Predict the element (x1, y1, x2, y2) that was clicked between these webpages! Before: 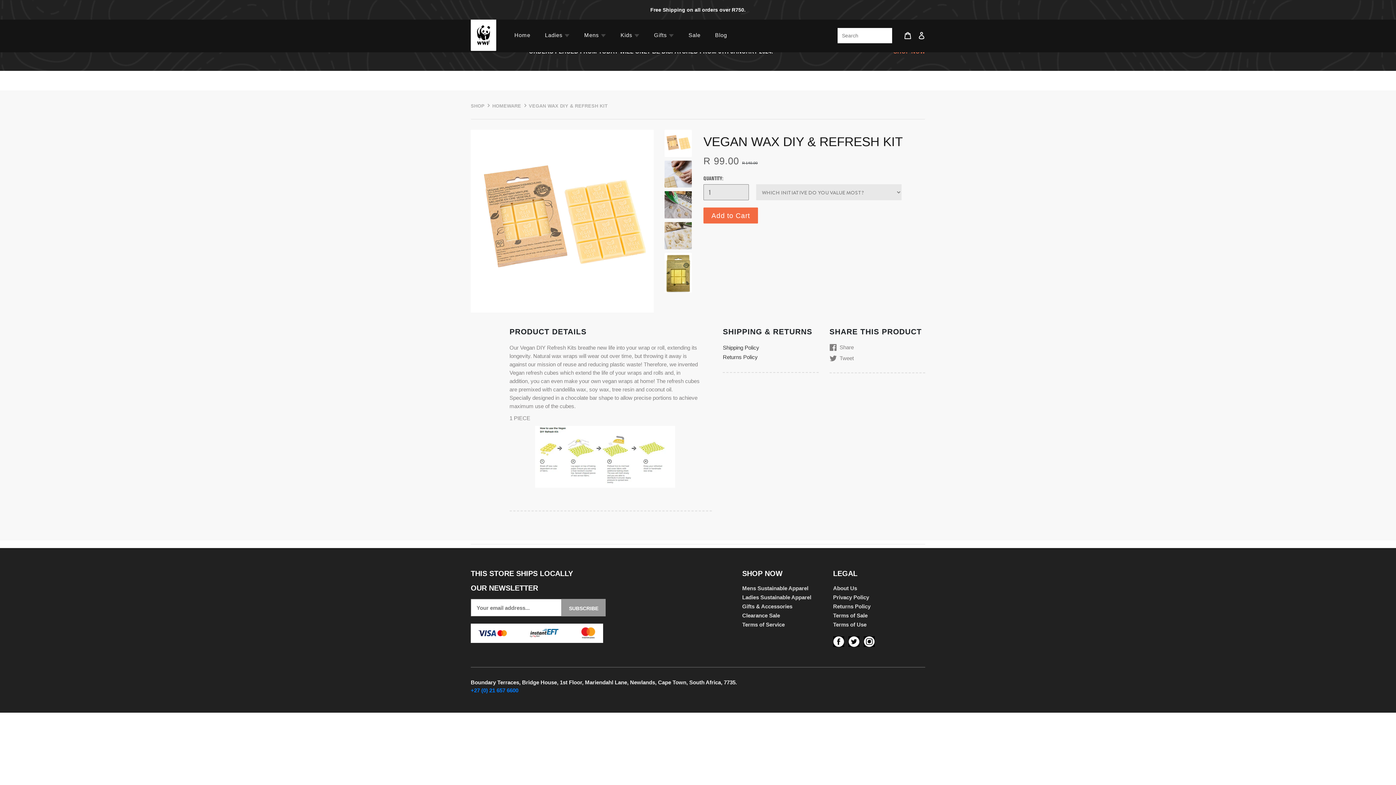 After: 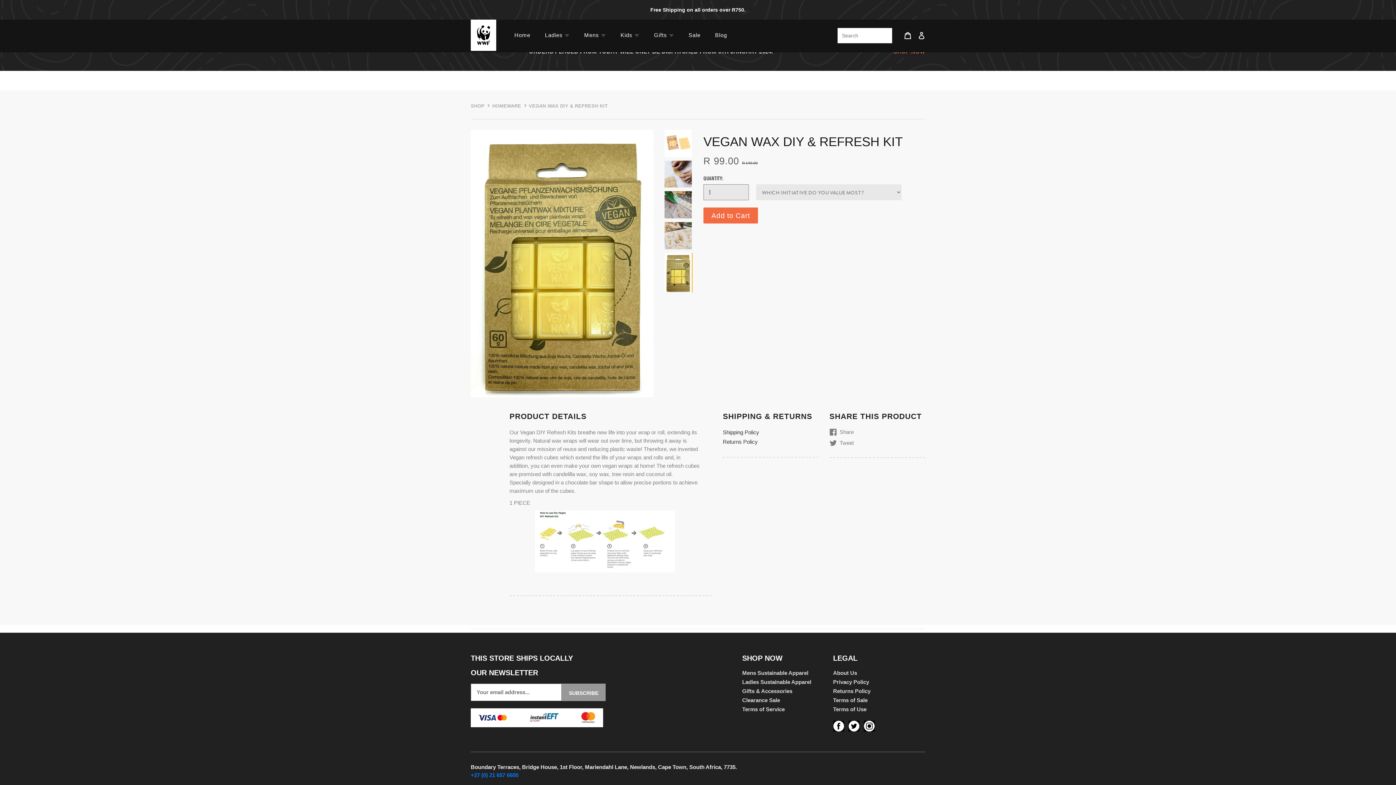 Action: bbox: (664, 252, 692, 292)